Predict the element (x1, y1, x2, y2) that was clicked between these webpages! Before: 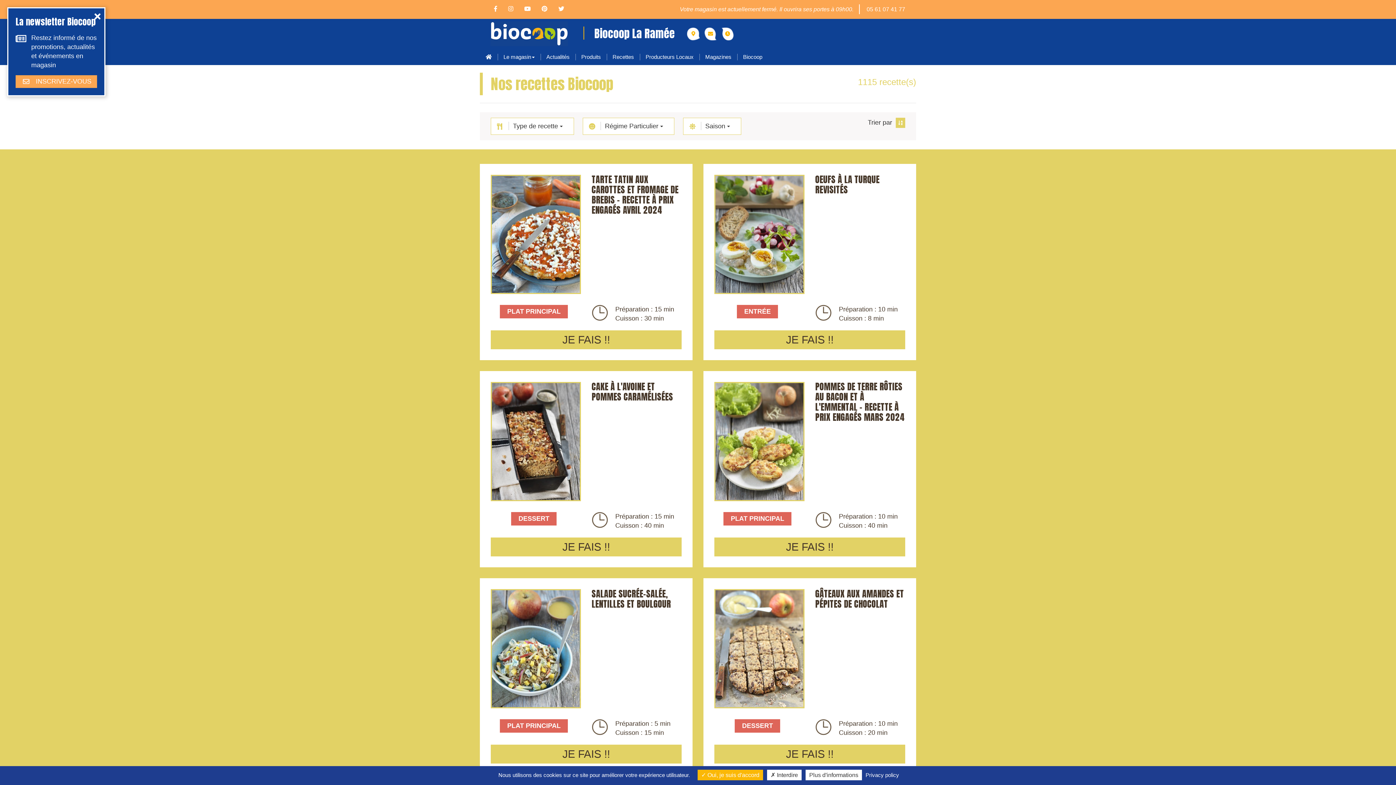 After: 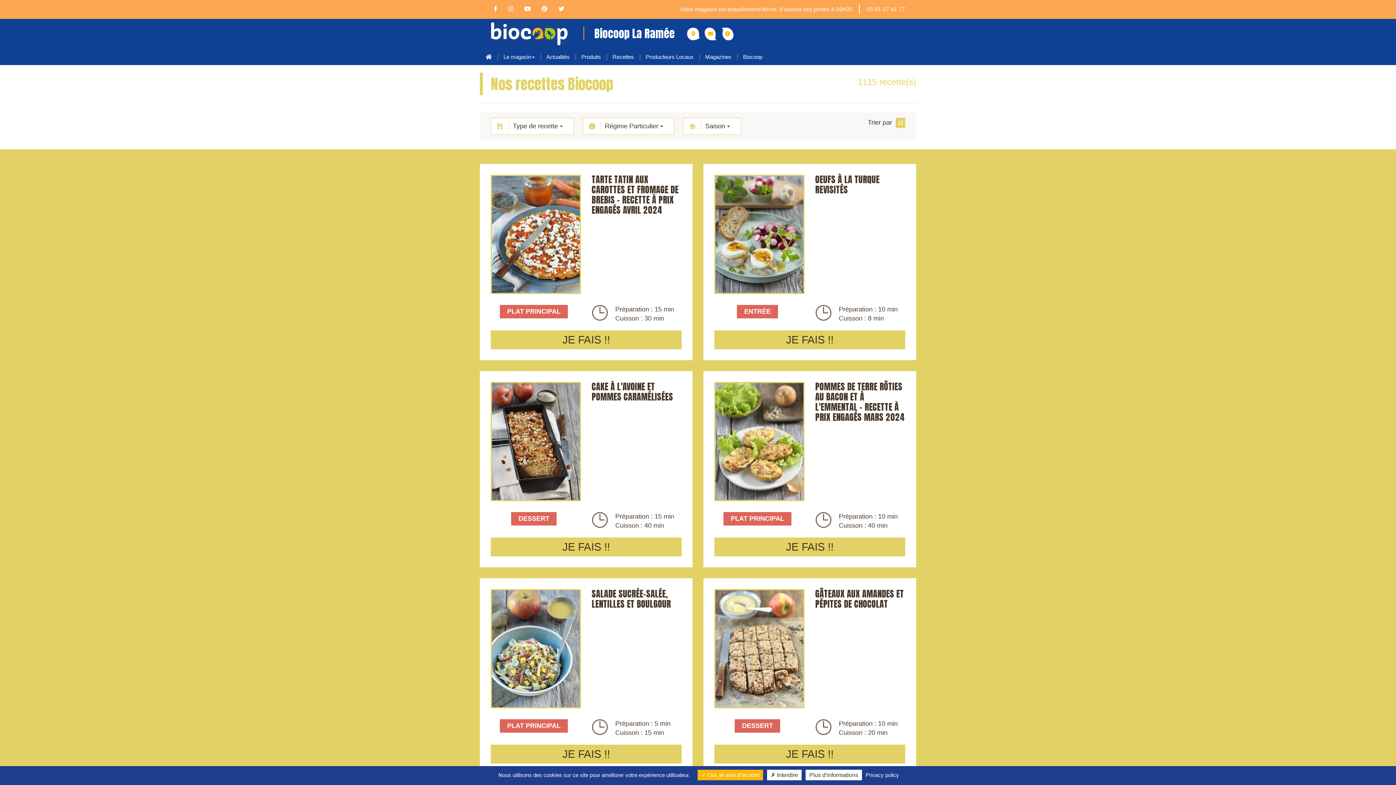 Action: bbox: (637, 48, 696, 65) label: Producteurs Locaux